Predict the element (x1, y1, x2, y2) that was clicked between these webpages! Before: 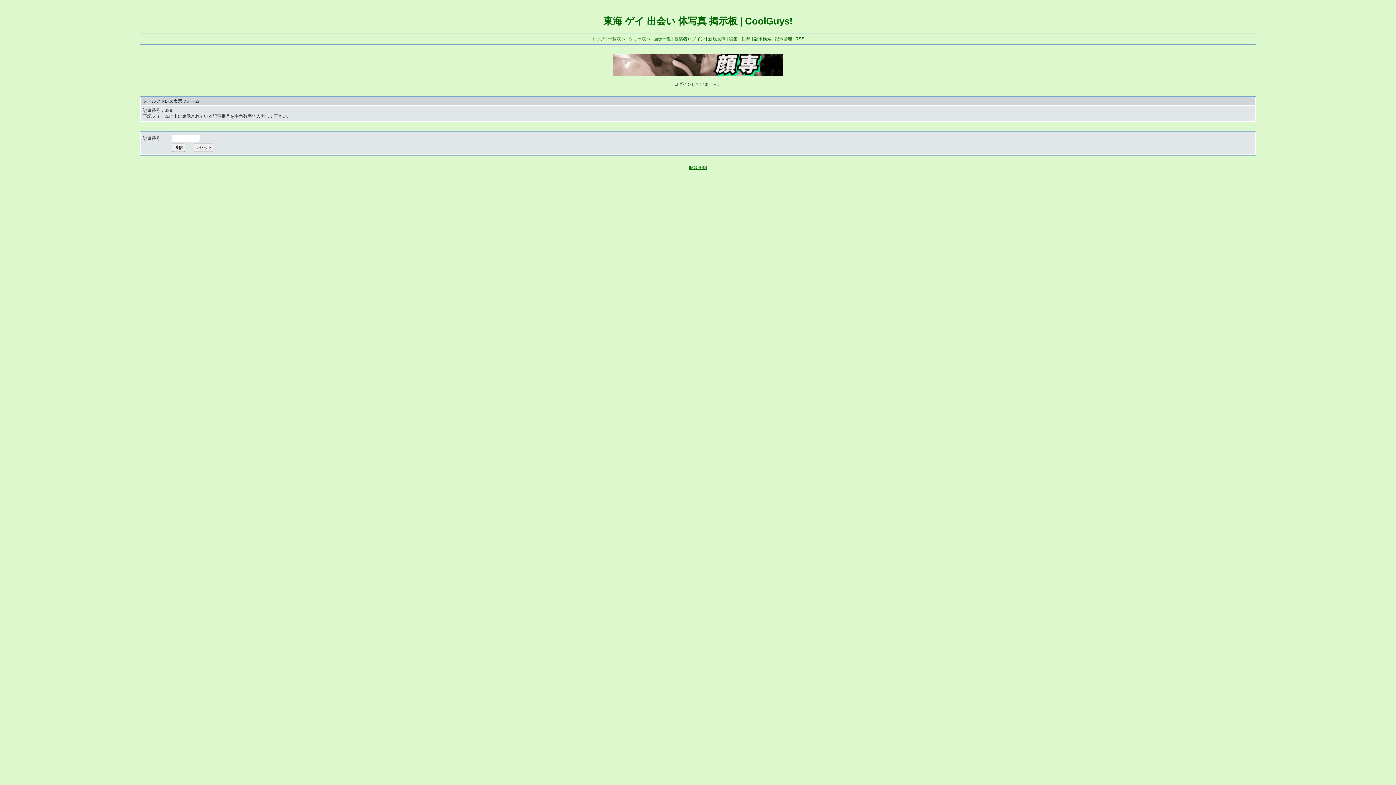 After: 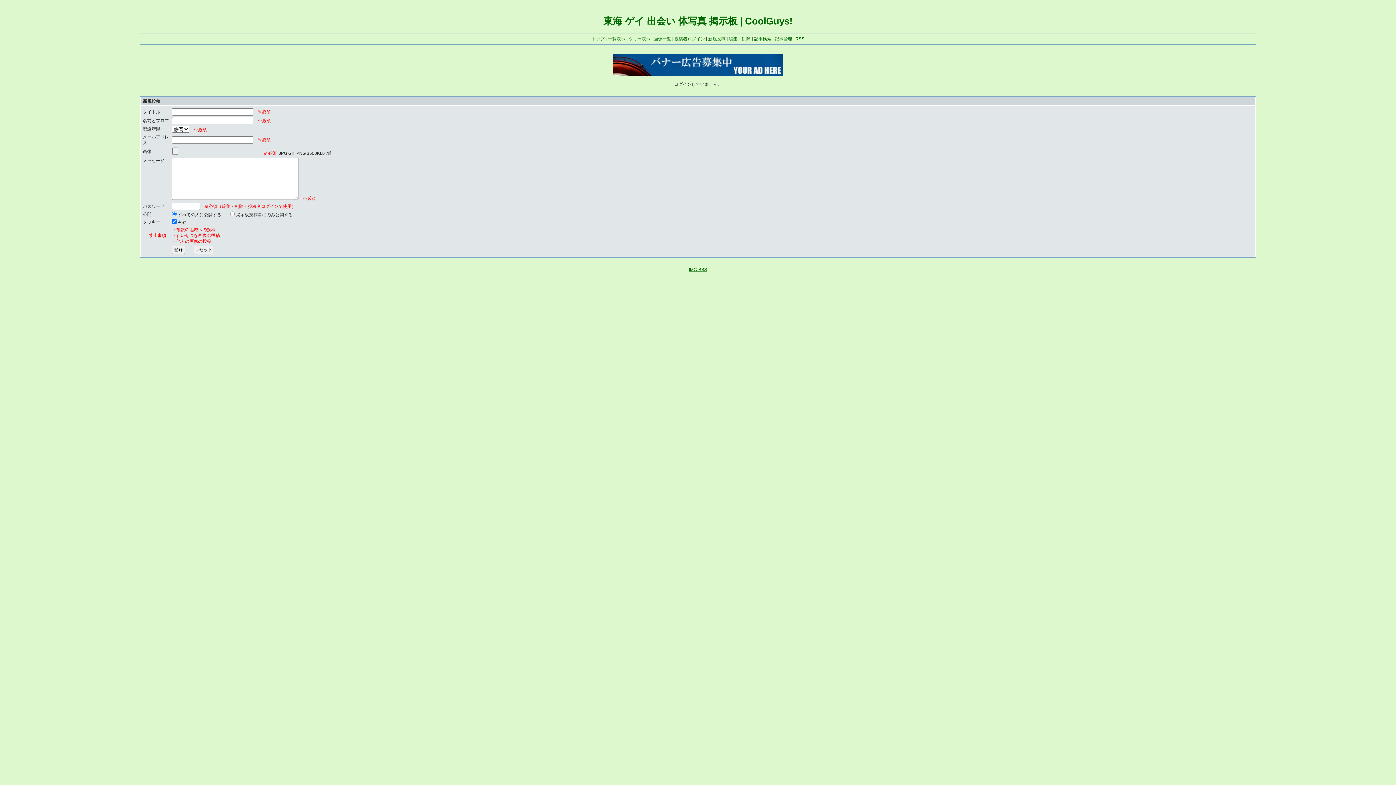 Action: bbox: (708, 36, 725, 41) label: 新規投稿